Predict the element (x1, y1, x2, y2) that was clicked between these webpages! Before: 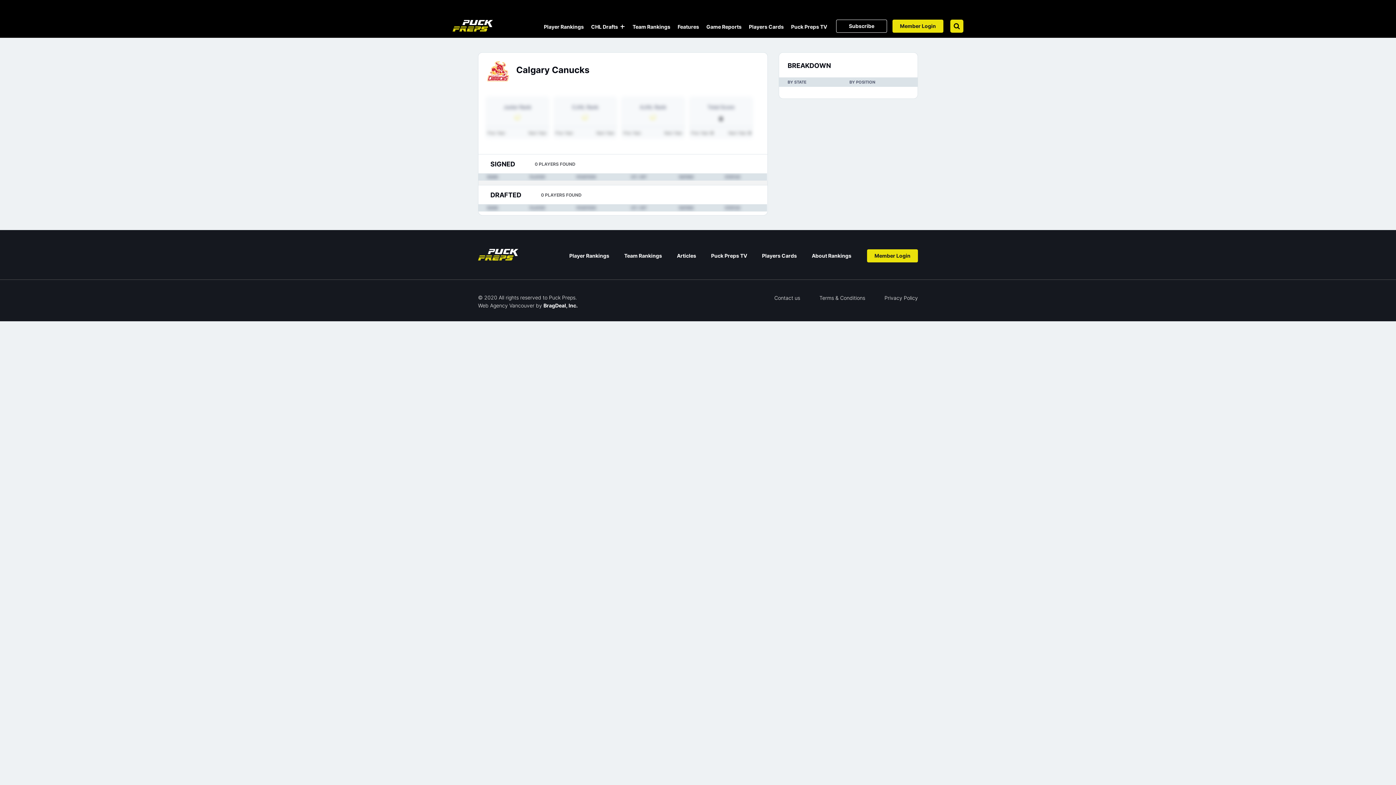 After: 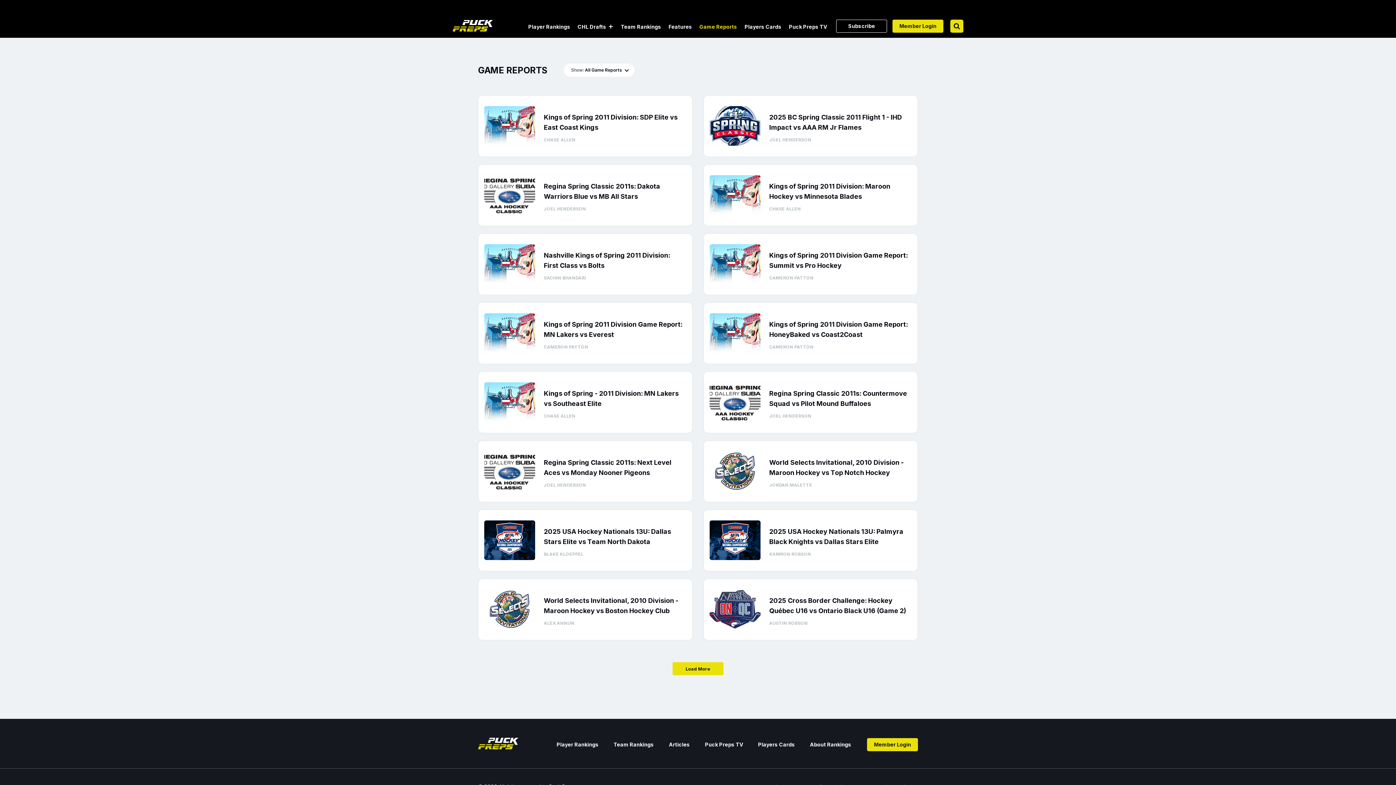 Action: label: Game Reports bbox: (702, 19, 745, 33)